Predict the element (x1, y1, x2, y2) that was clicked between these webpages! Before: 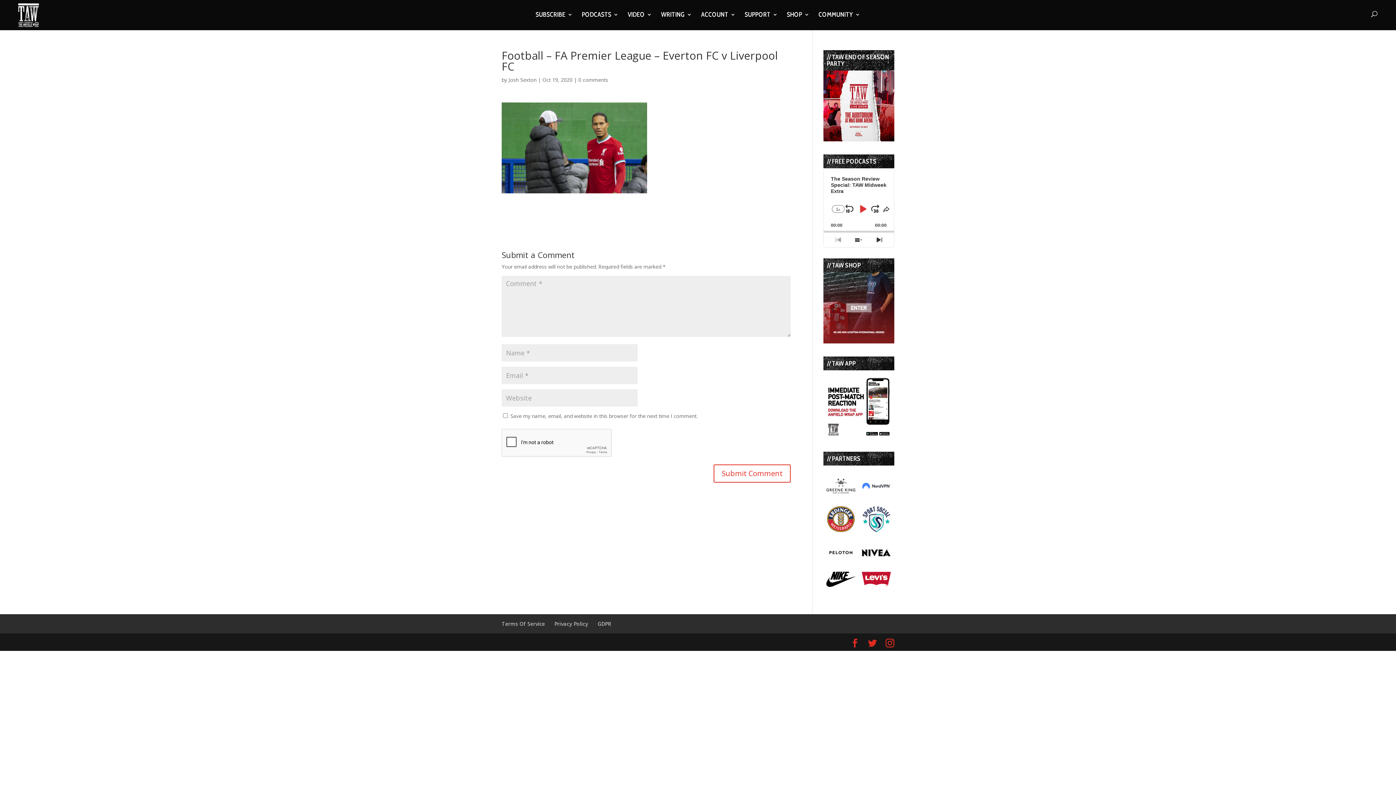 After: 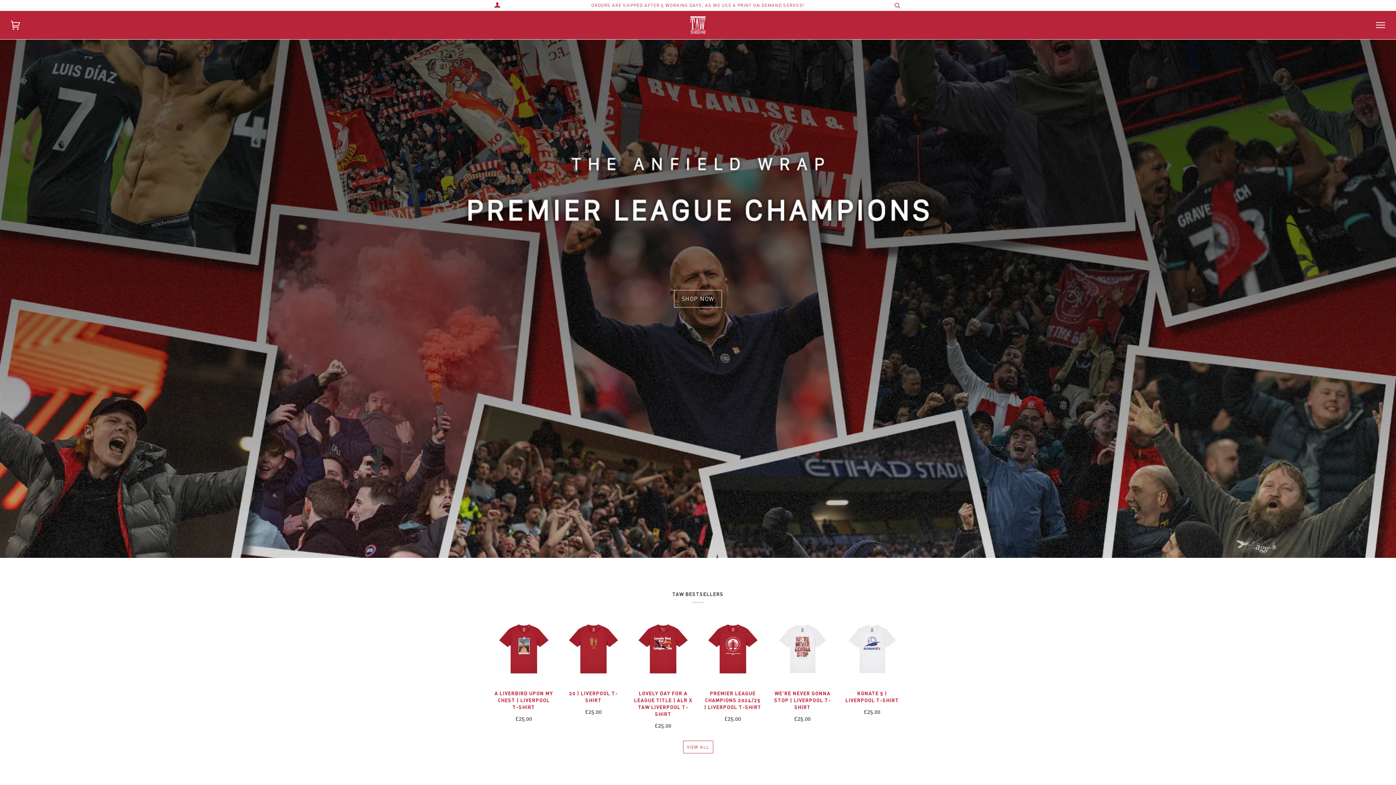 Action: bbox: (823, 338, 894, 345)